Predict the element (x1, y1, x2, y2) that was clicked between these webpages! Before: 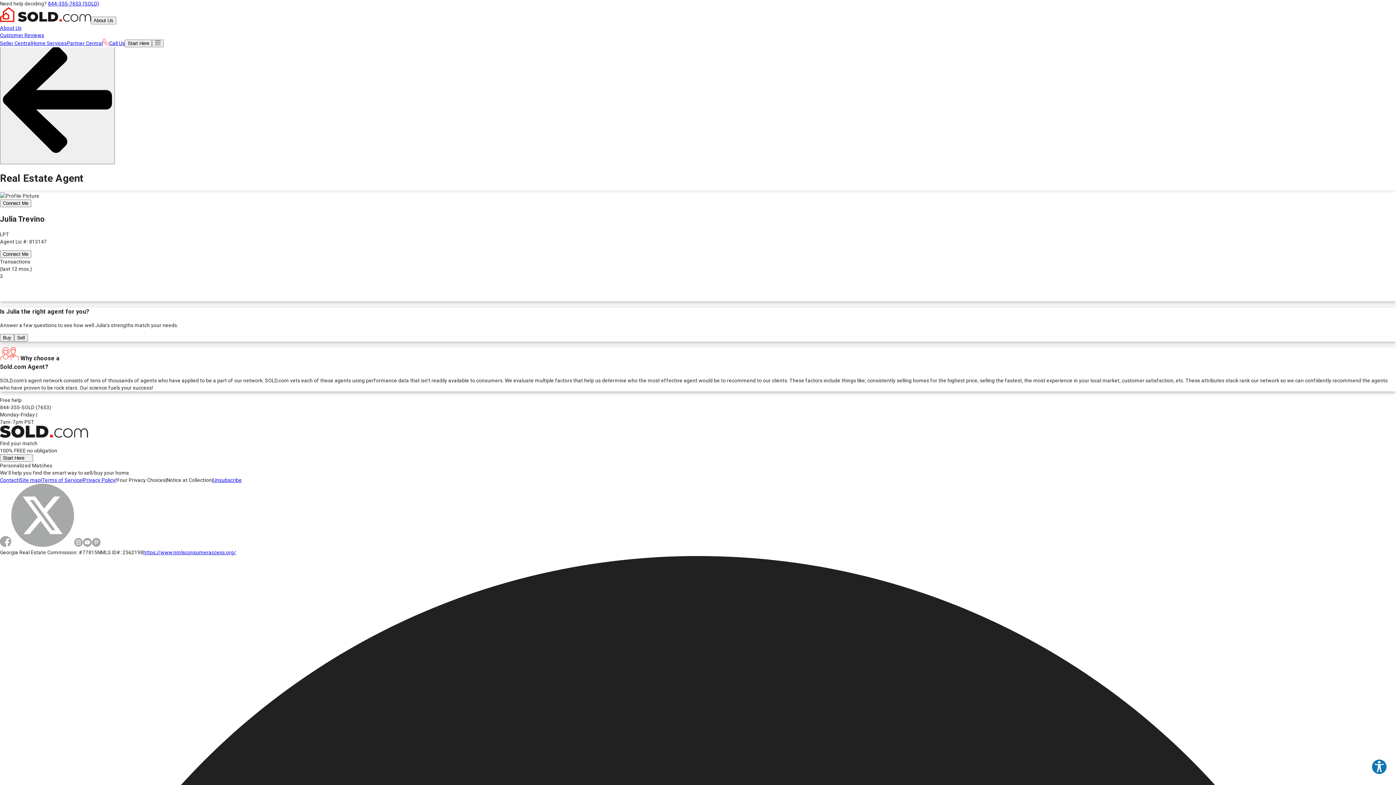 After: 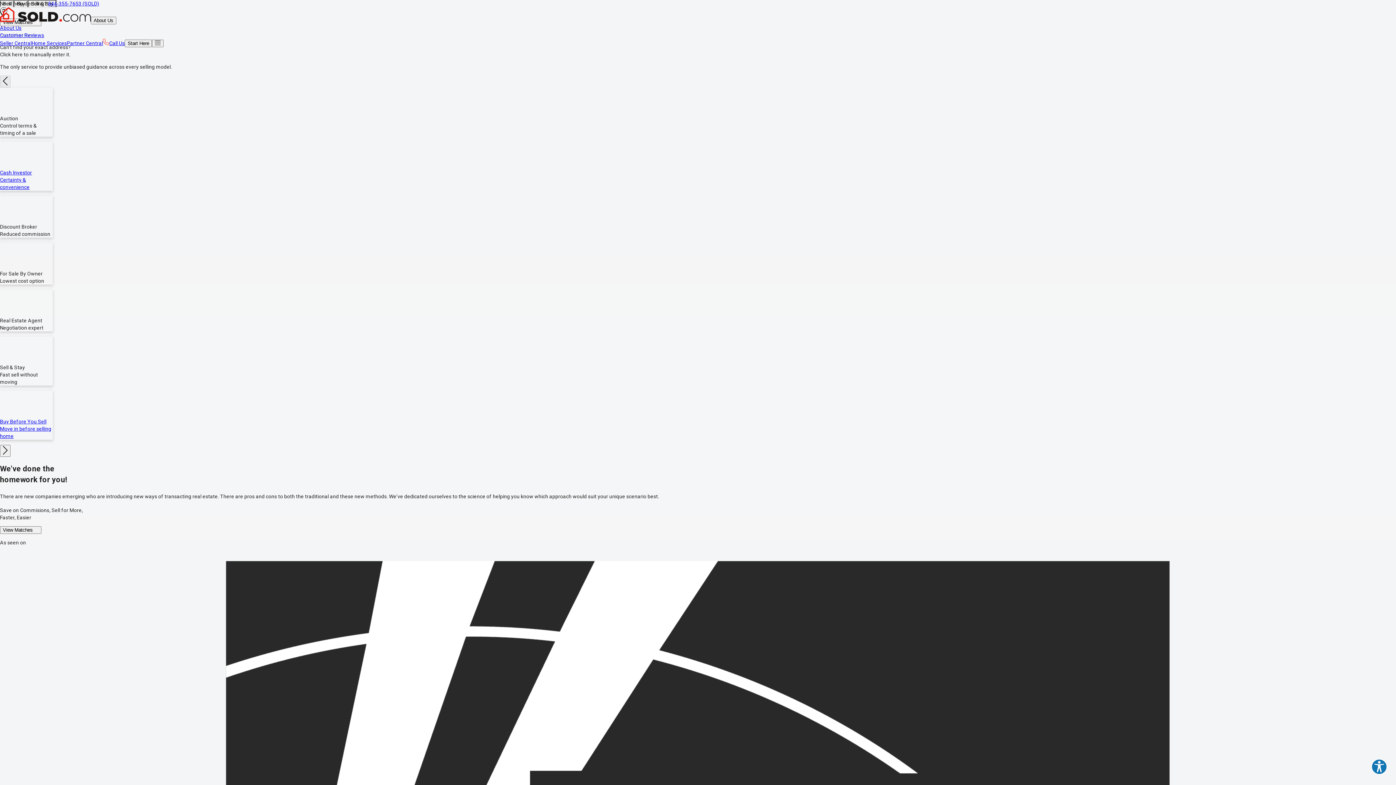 Action: bbox: (0, 17, 90, 23)